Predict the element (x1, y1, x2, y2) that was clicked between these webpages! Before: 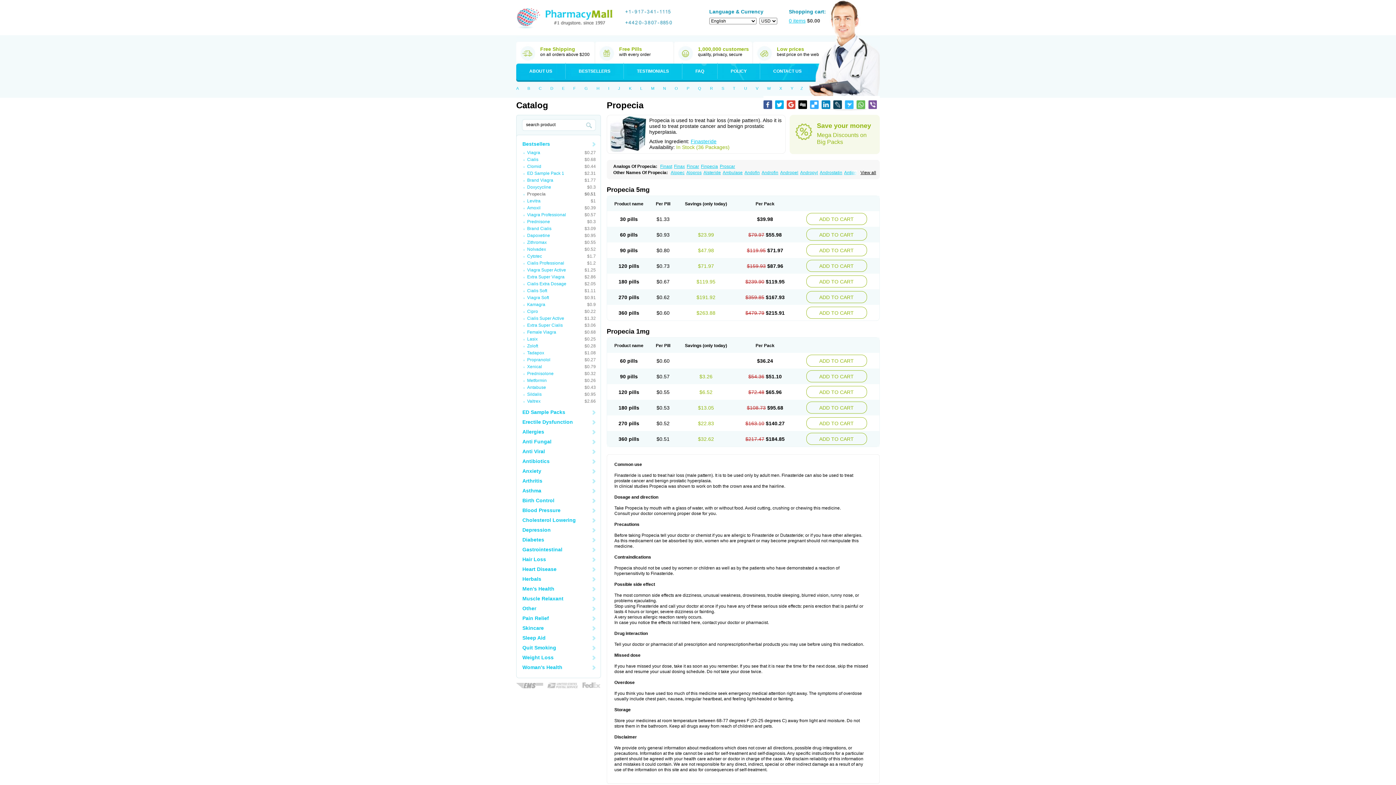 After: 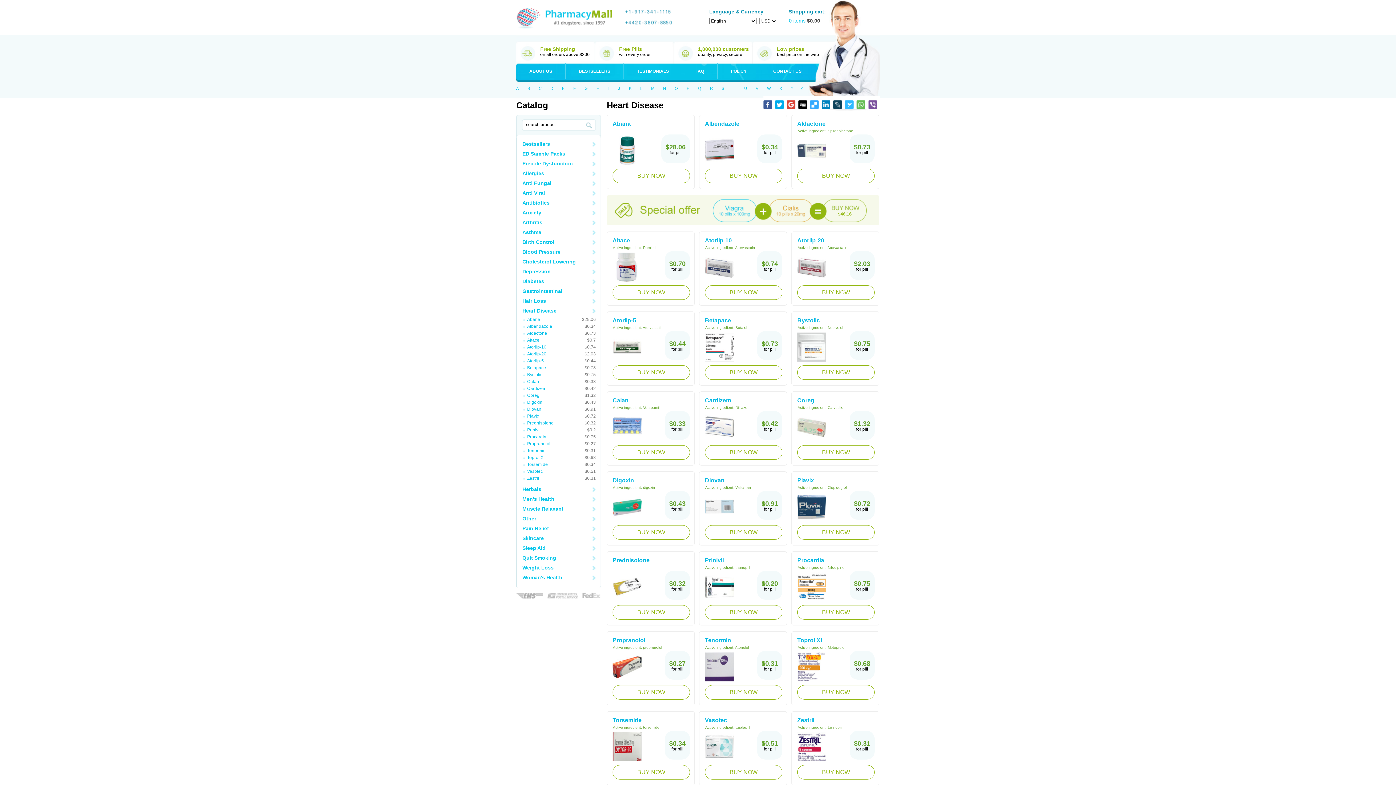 Action: label: Heart Disease bbox: (516, 564, 600, 574)